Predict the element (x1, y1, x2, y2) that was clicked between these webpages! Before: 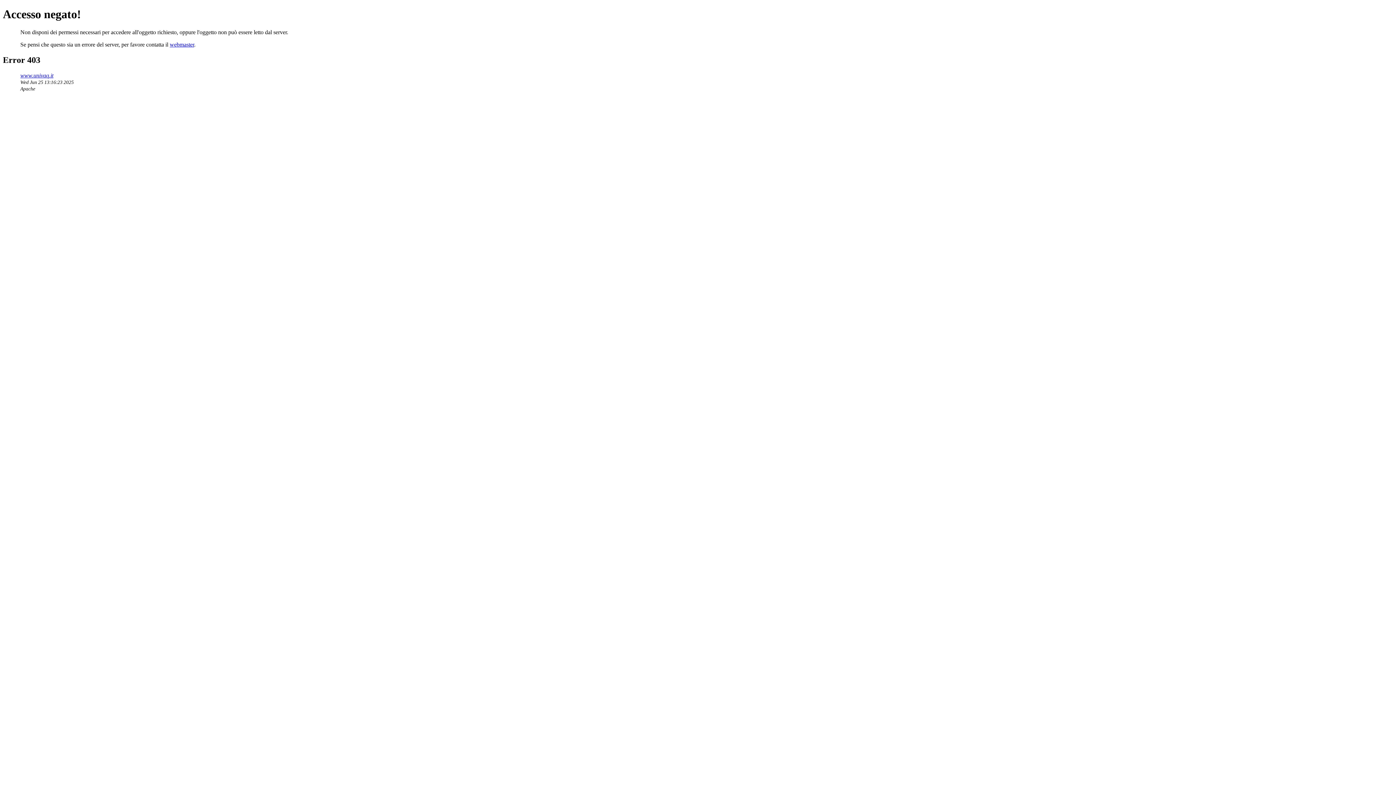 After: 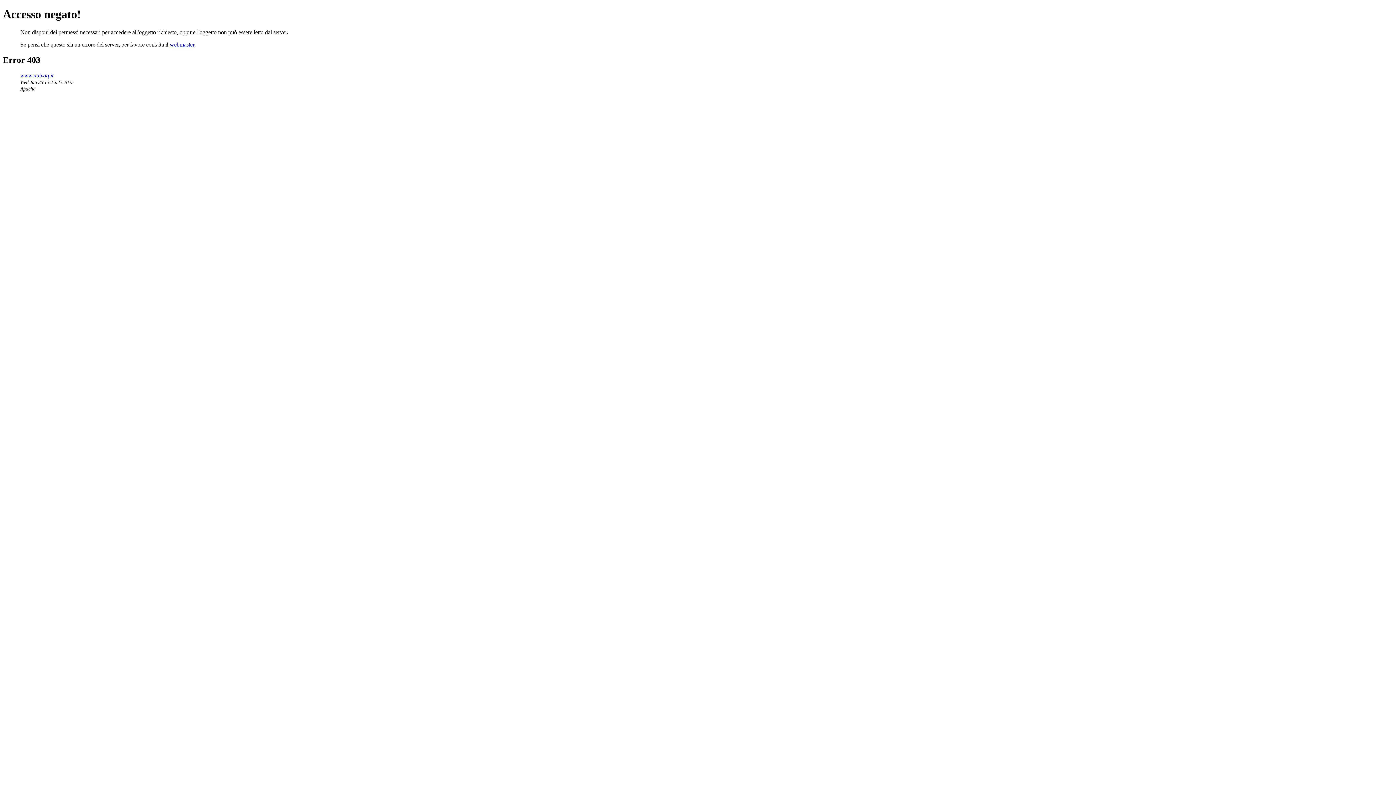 Action: label: webmaster bbox: (169, 41, 194, 47)